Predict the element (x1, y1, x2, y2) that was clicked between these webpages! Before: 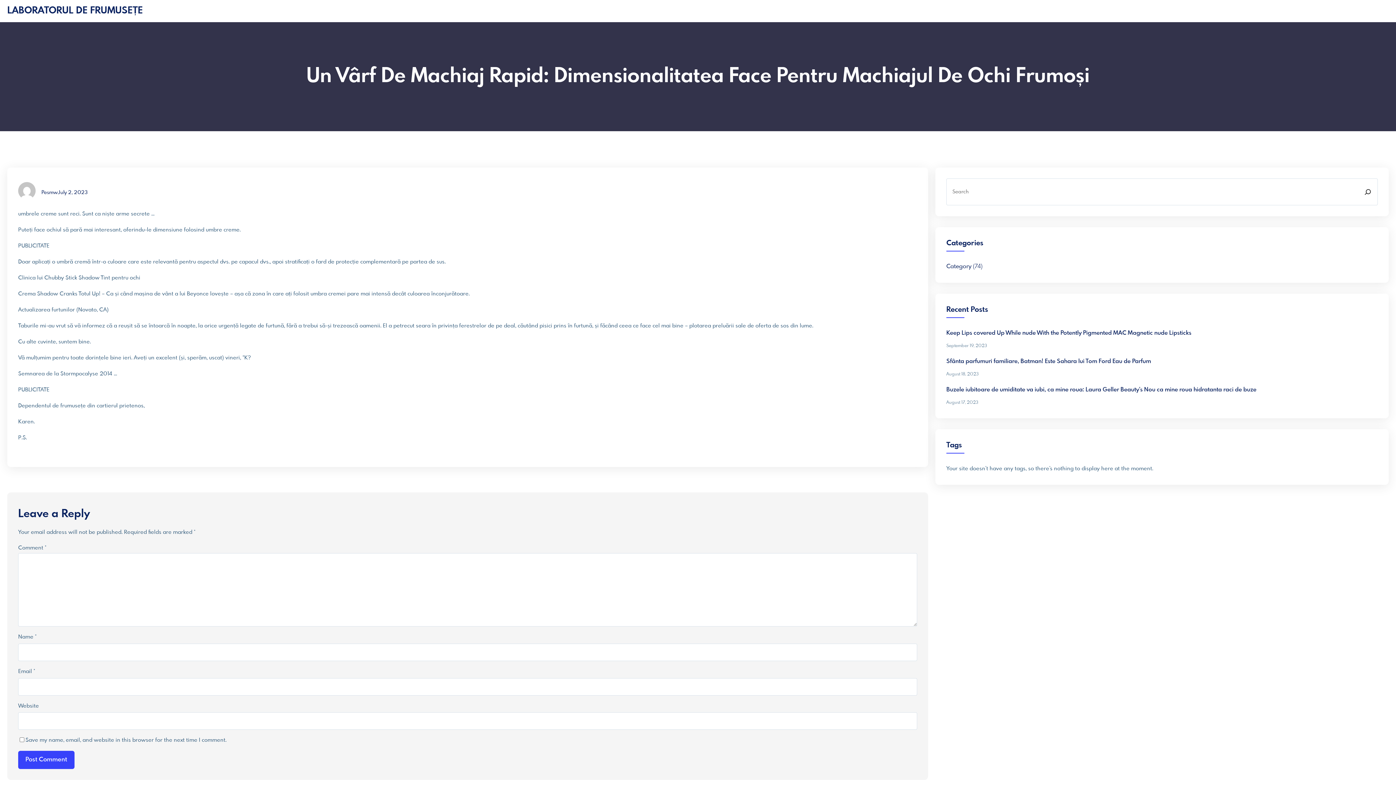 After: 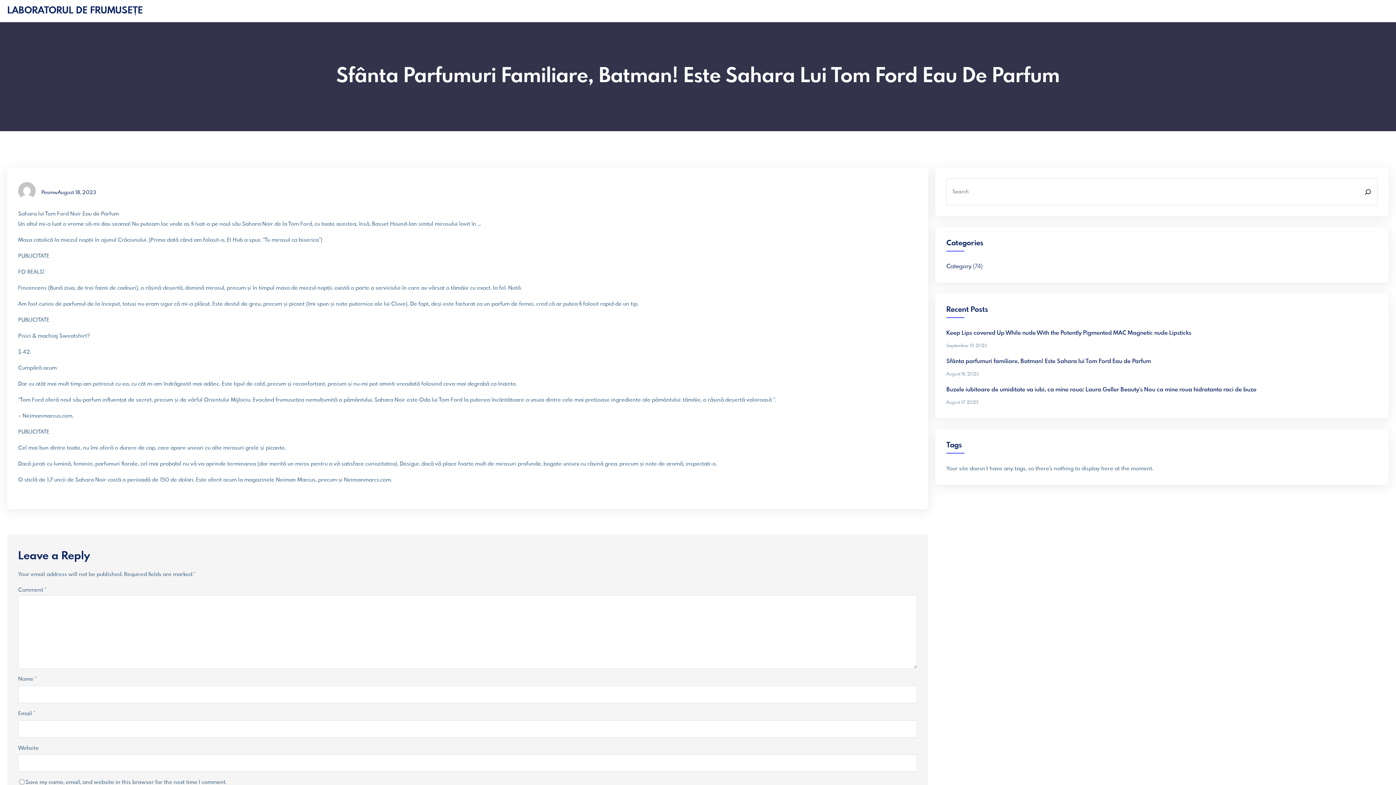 Action: label: Sfânta parfumuri familiare, Batman! Este Sahara lui Tom Ford Eau de Parfum bbox: (946, 356, 1151, 366)